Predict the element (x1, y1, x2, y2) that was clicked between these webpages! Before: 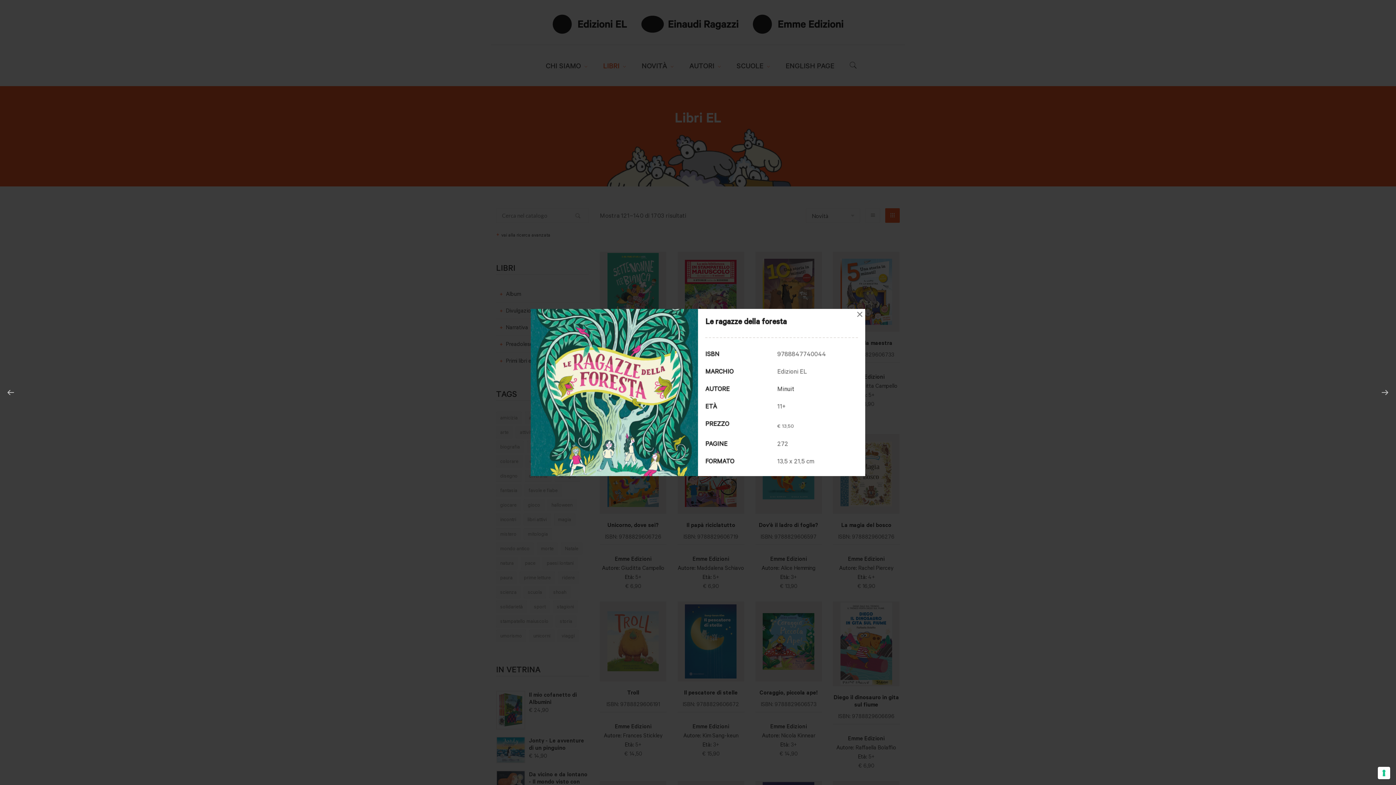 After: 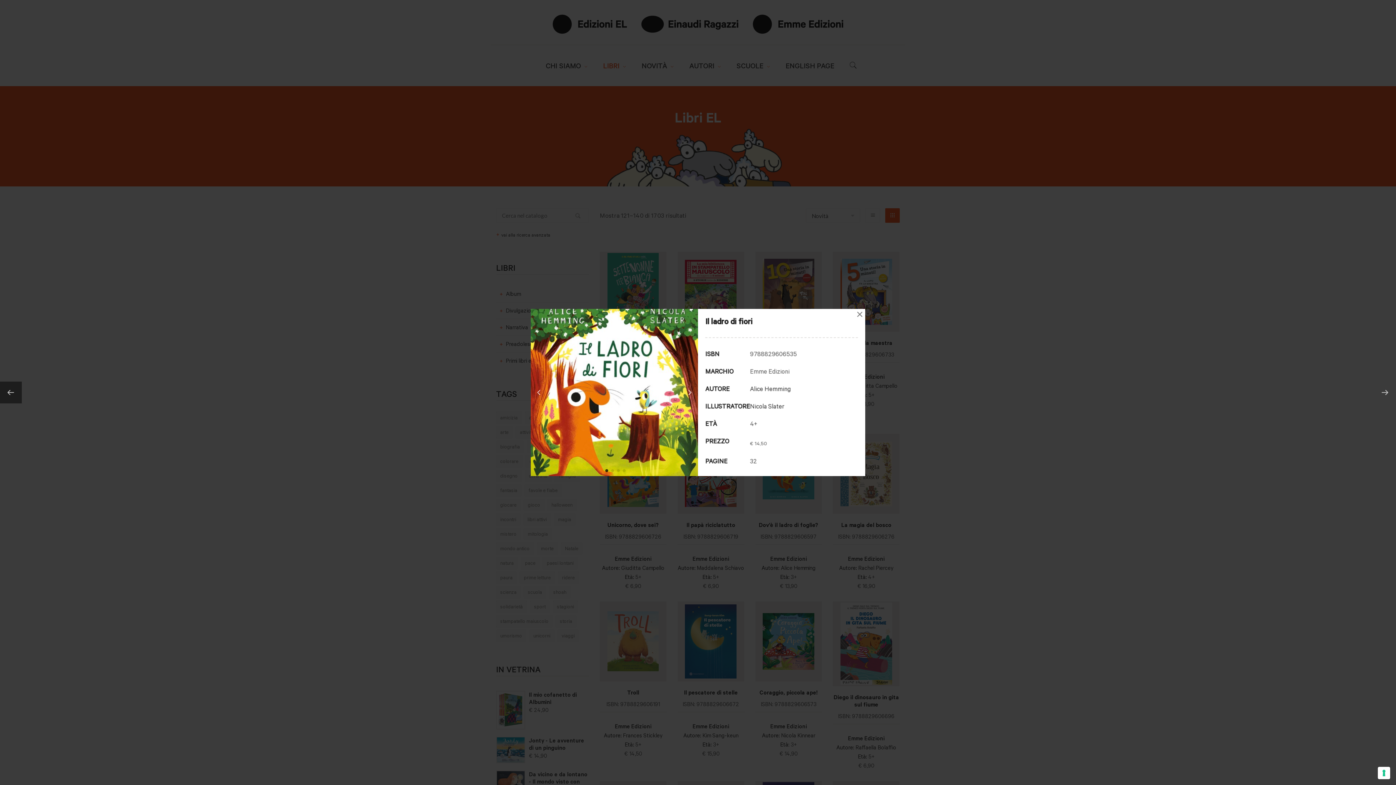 Action: bbox: (0, 381, 21, 403)